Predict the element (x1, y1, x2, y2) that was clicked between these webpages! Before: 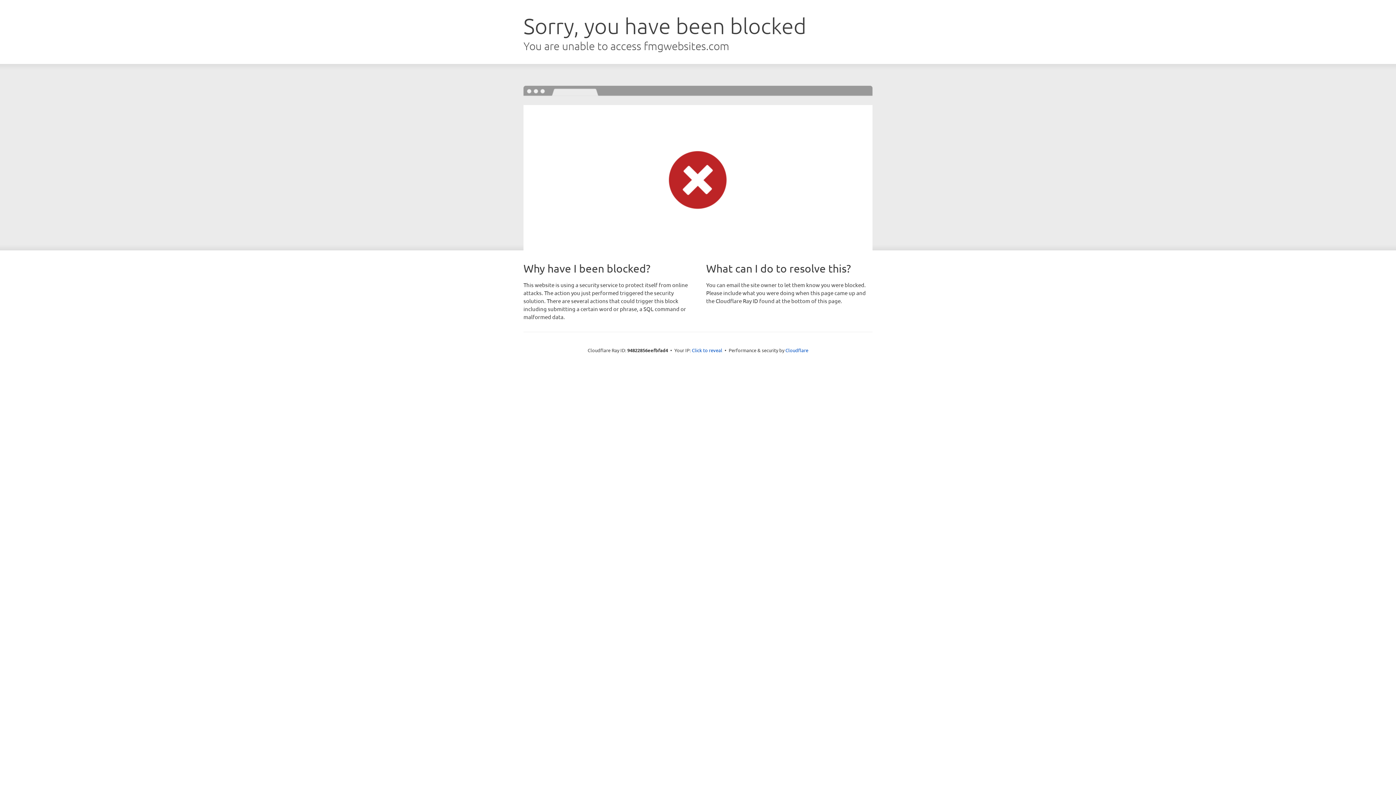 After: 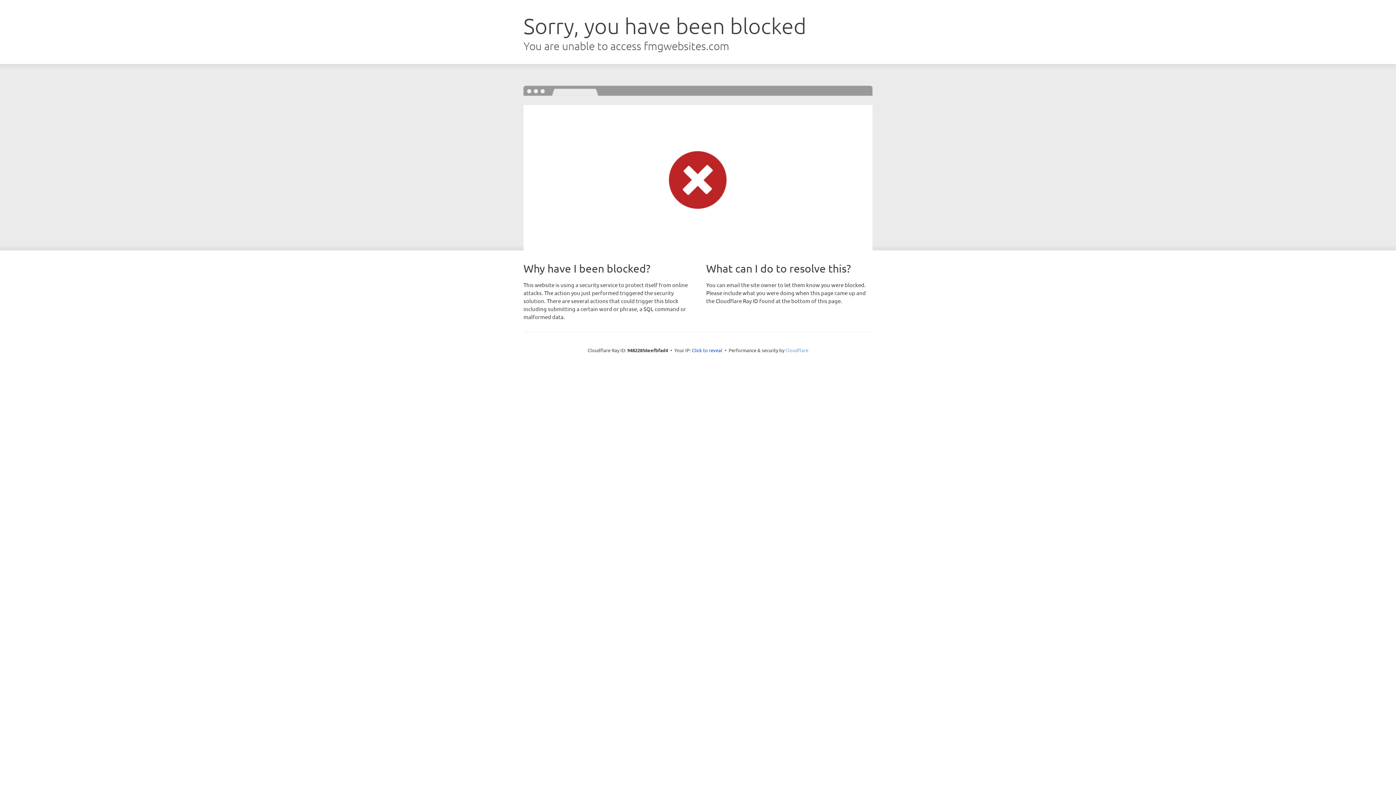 Action: bbox: (785, 347, 808, 353) label: Cloudflare